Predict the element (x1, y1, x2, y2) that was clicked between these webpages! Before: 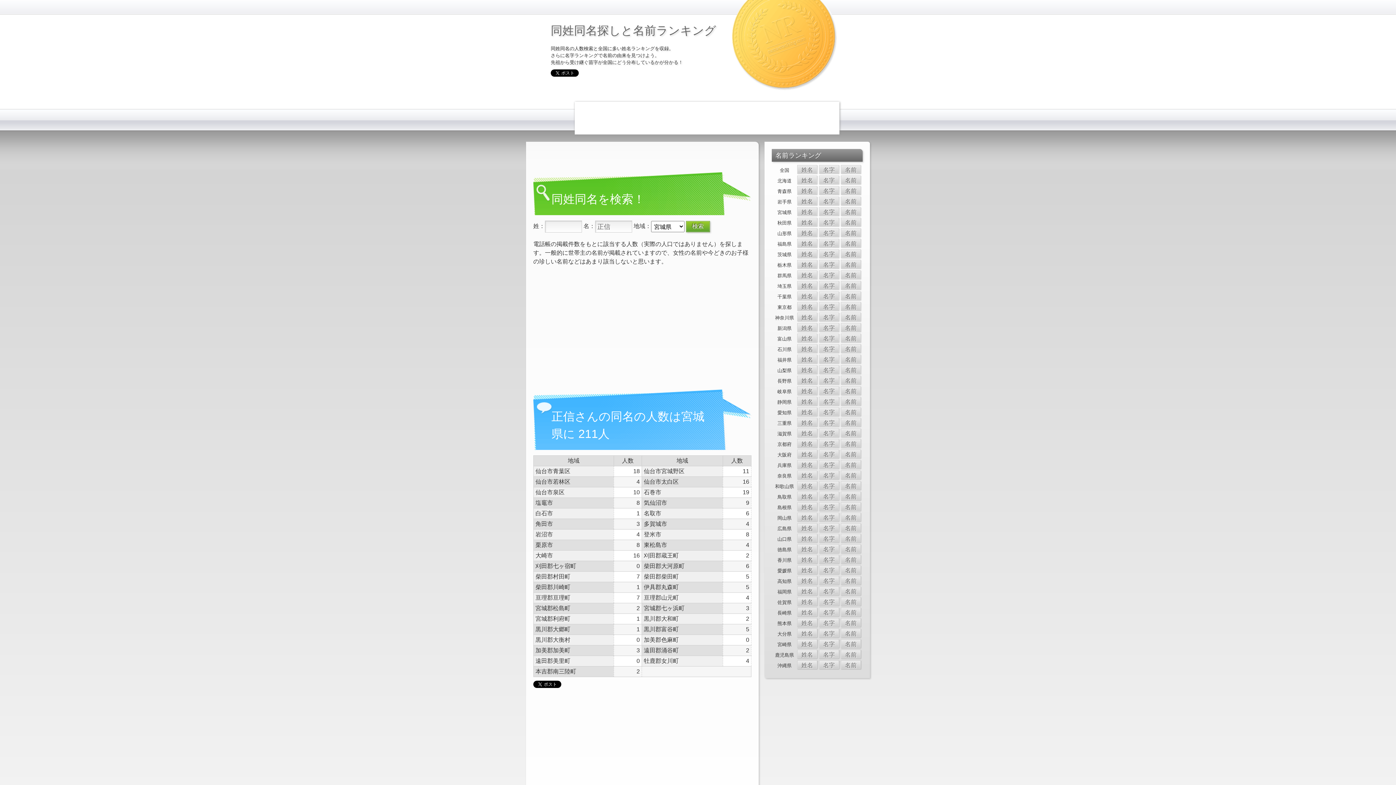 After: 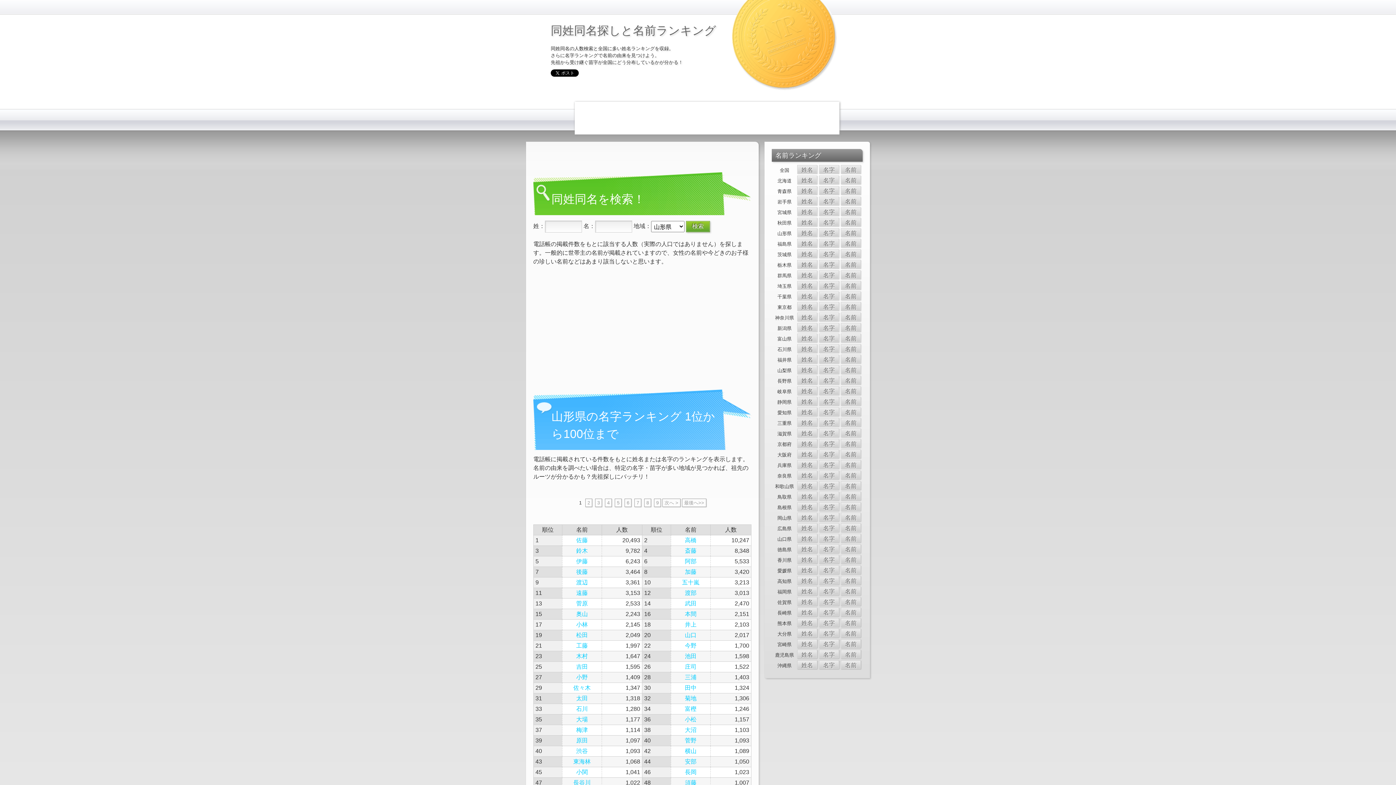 Action: label: 名字 bbox: (819, 228, 838, 236)